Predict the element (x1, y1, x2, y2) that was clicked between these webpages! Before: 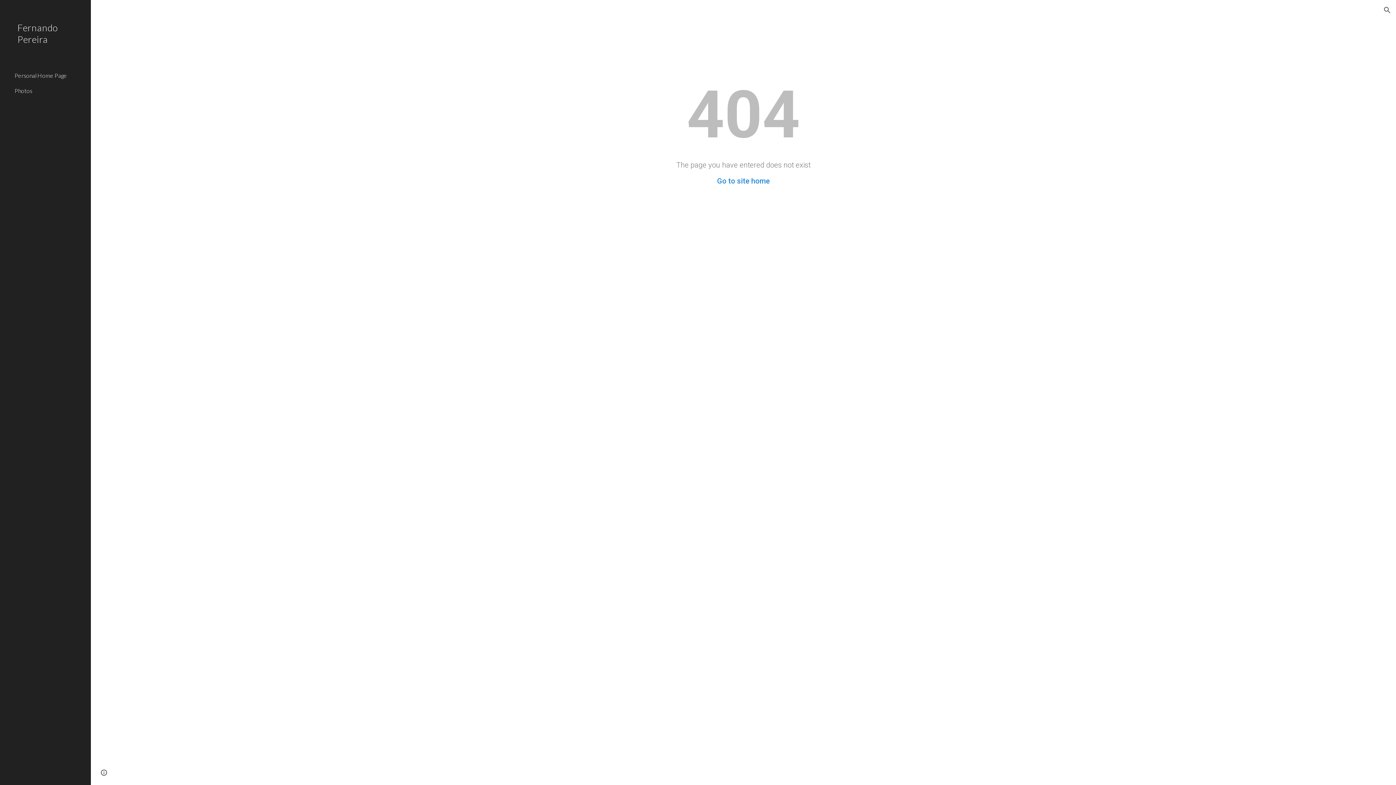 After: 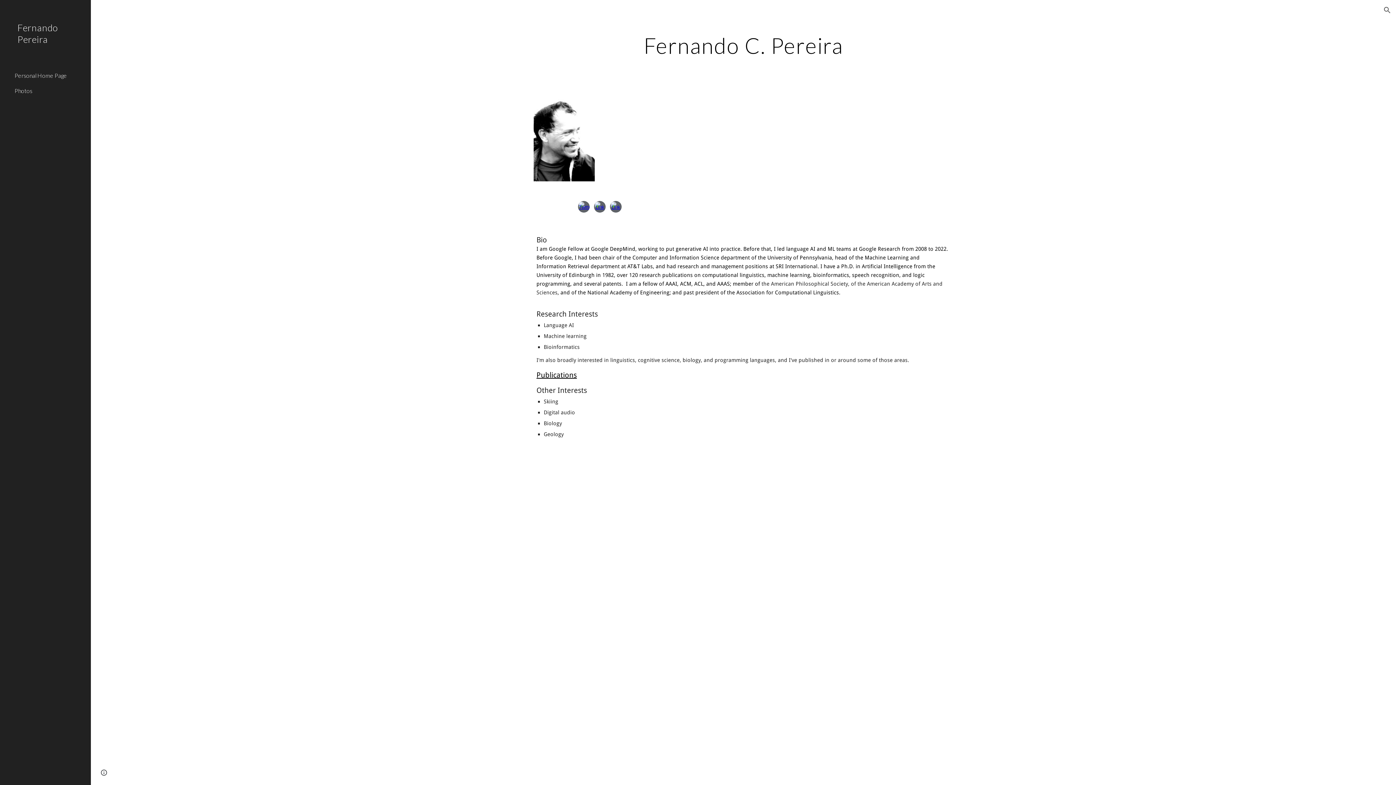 Action: label: Fernando Pereira bbox: (0, 17, 90, 67)